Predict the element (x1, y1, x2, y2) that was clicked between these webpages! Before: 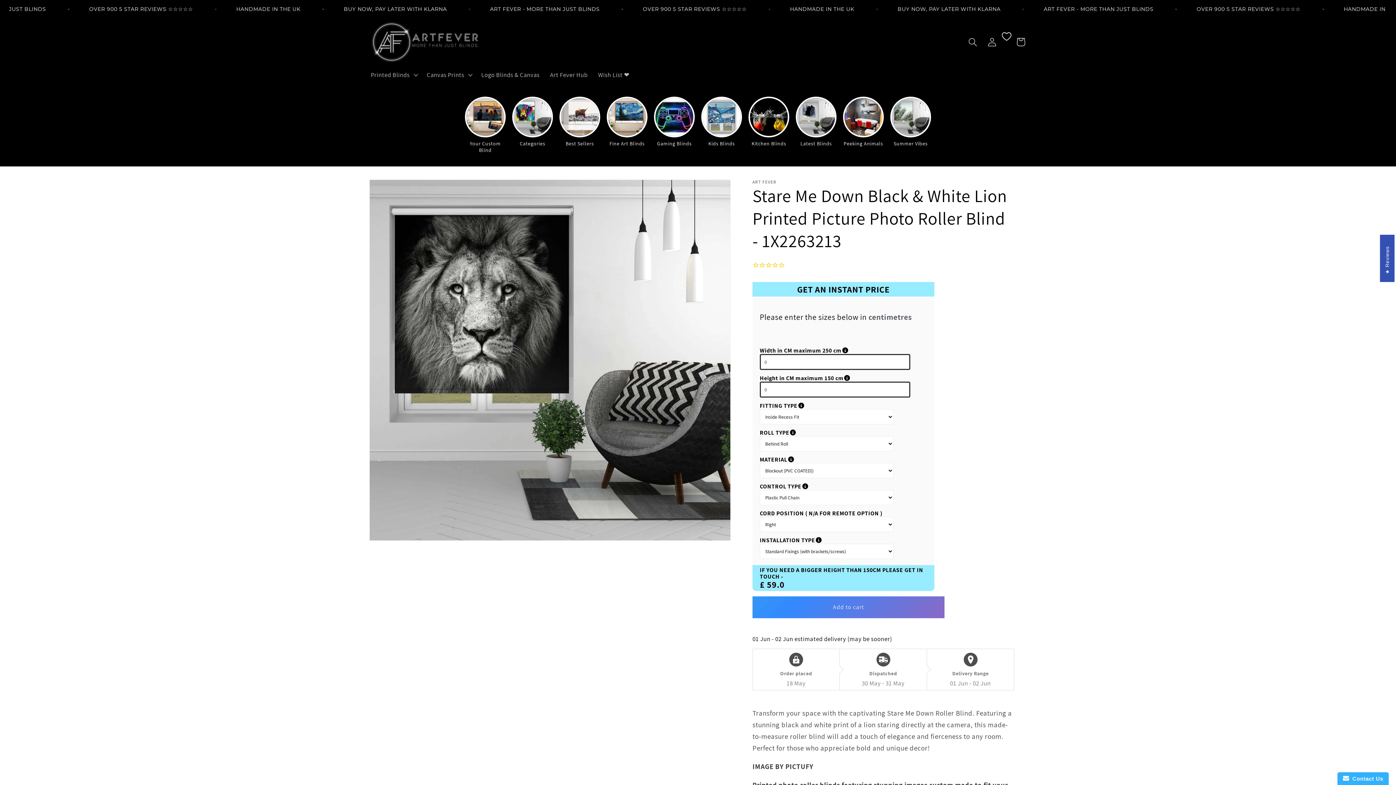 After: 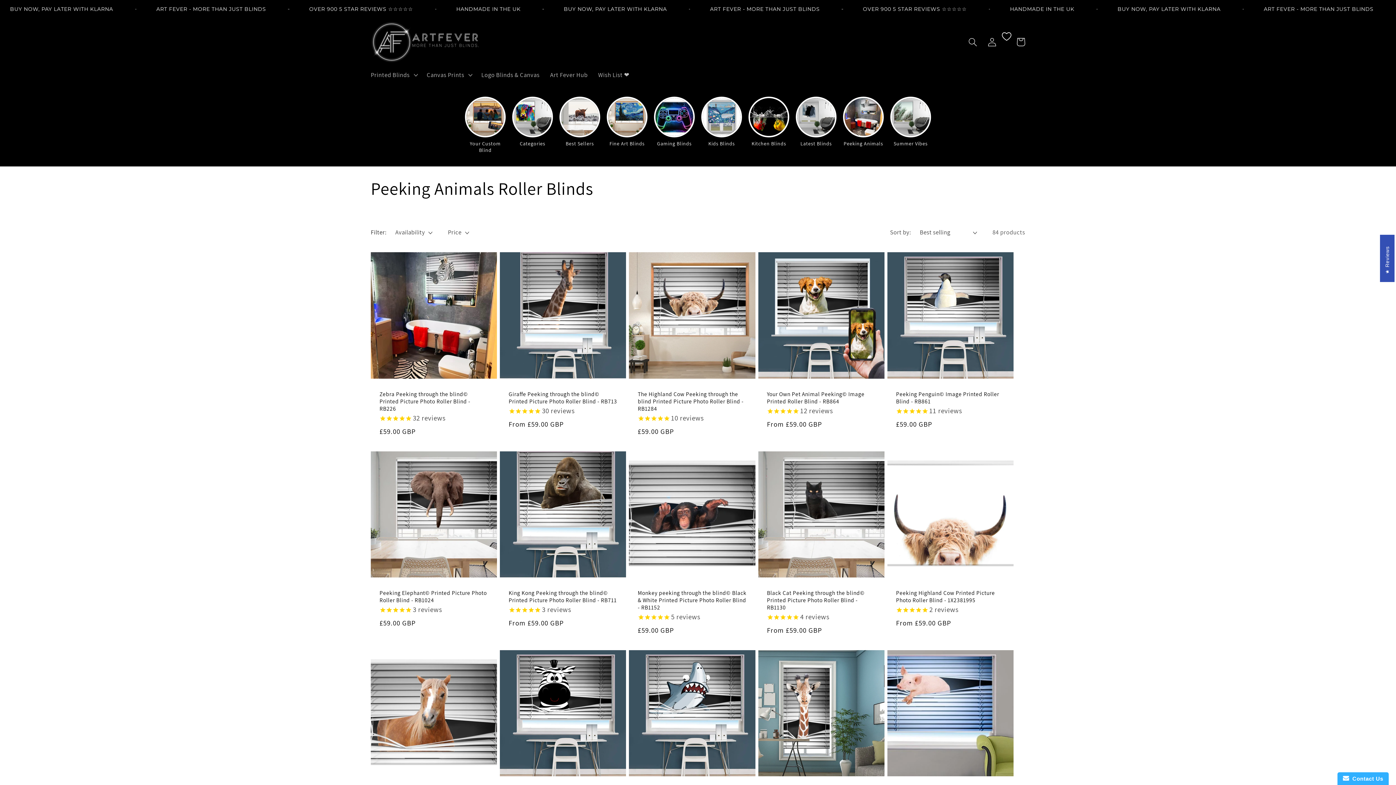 Action: bbox: (843, 96, 884, 137)